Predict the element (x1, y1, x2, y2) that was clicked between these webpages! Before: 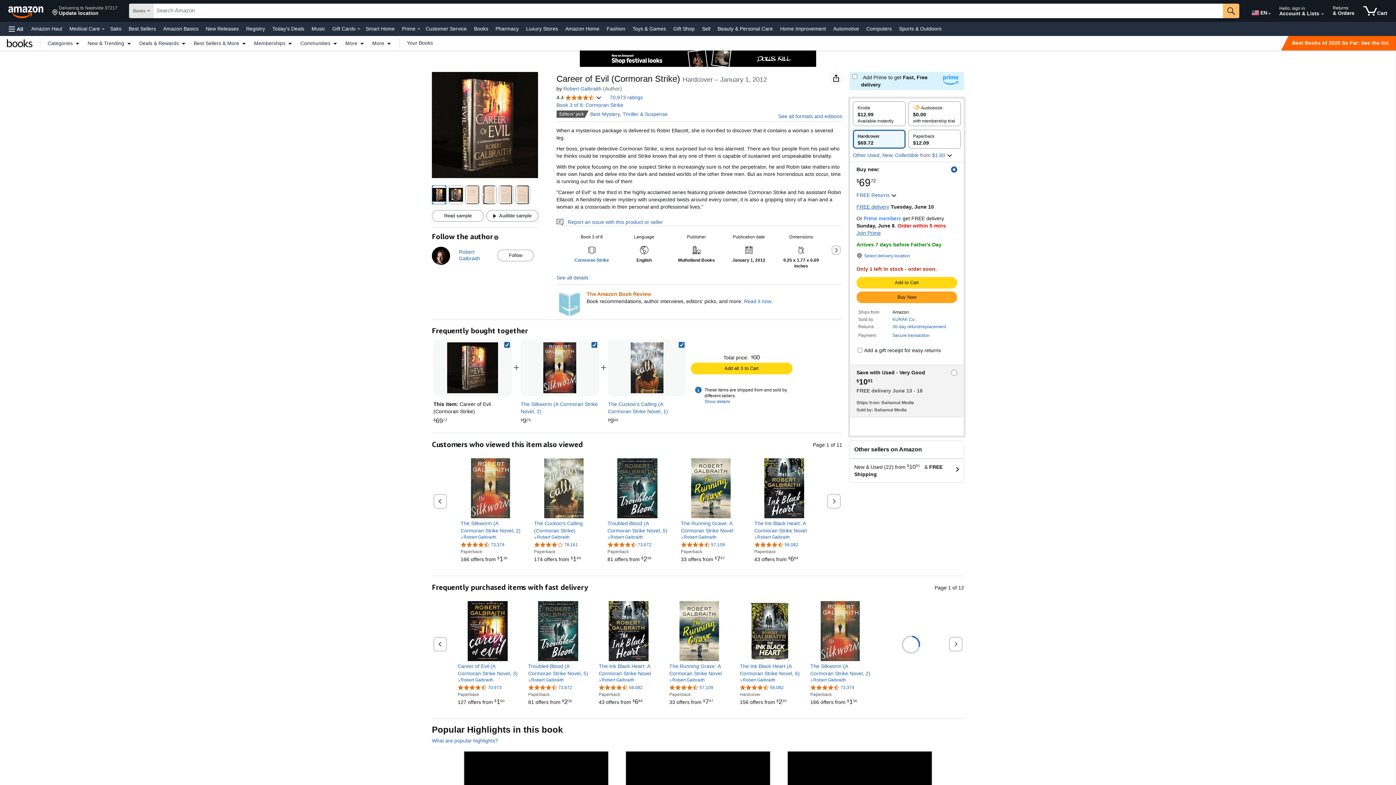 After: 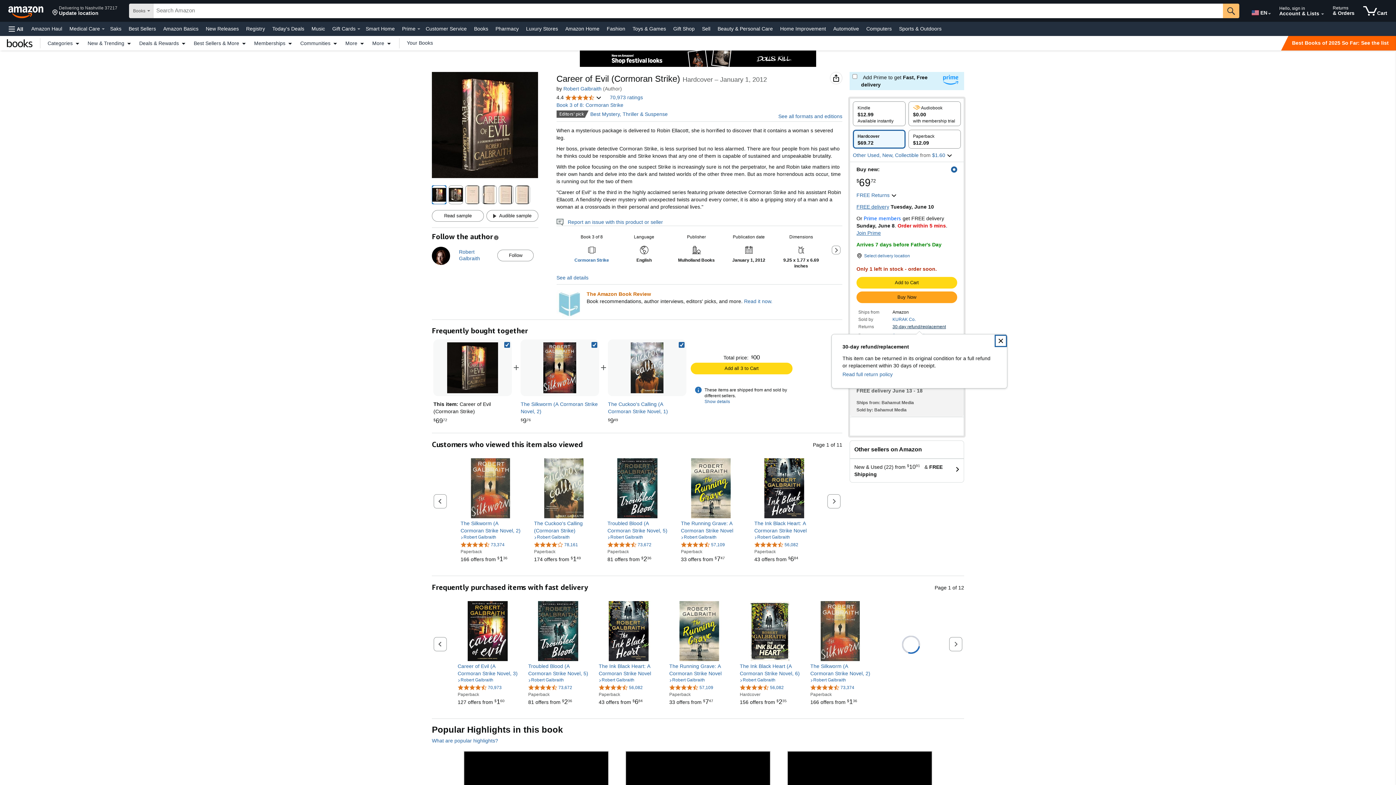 Action: bbox: (892, 324, 946, 329) label: 30-day refund/replacement